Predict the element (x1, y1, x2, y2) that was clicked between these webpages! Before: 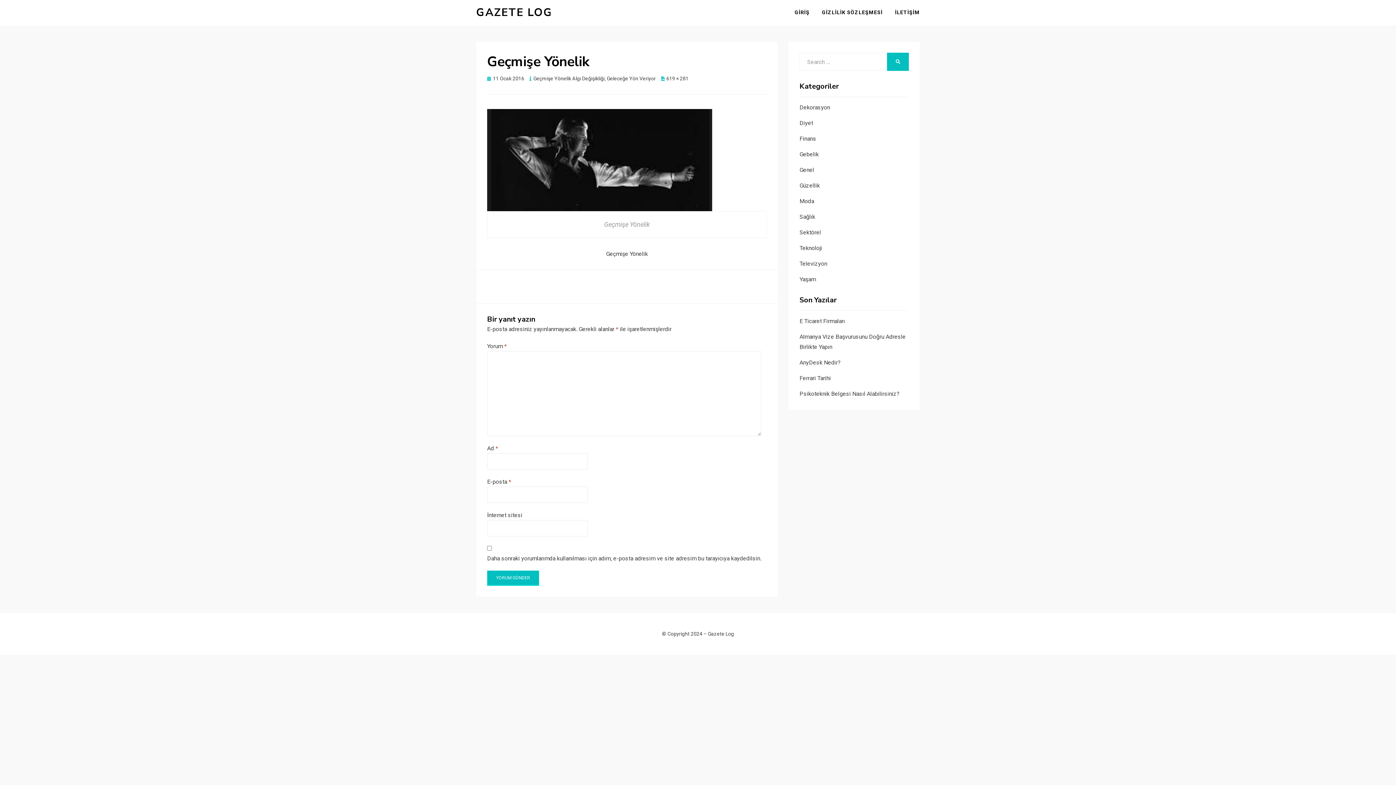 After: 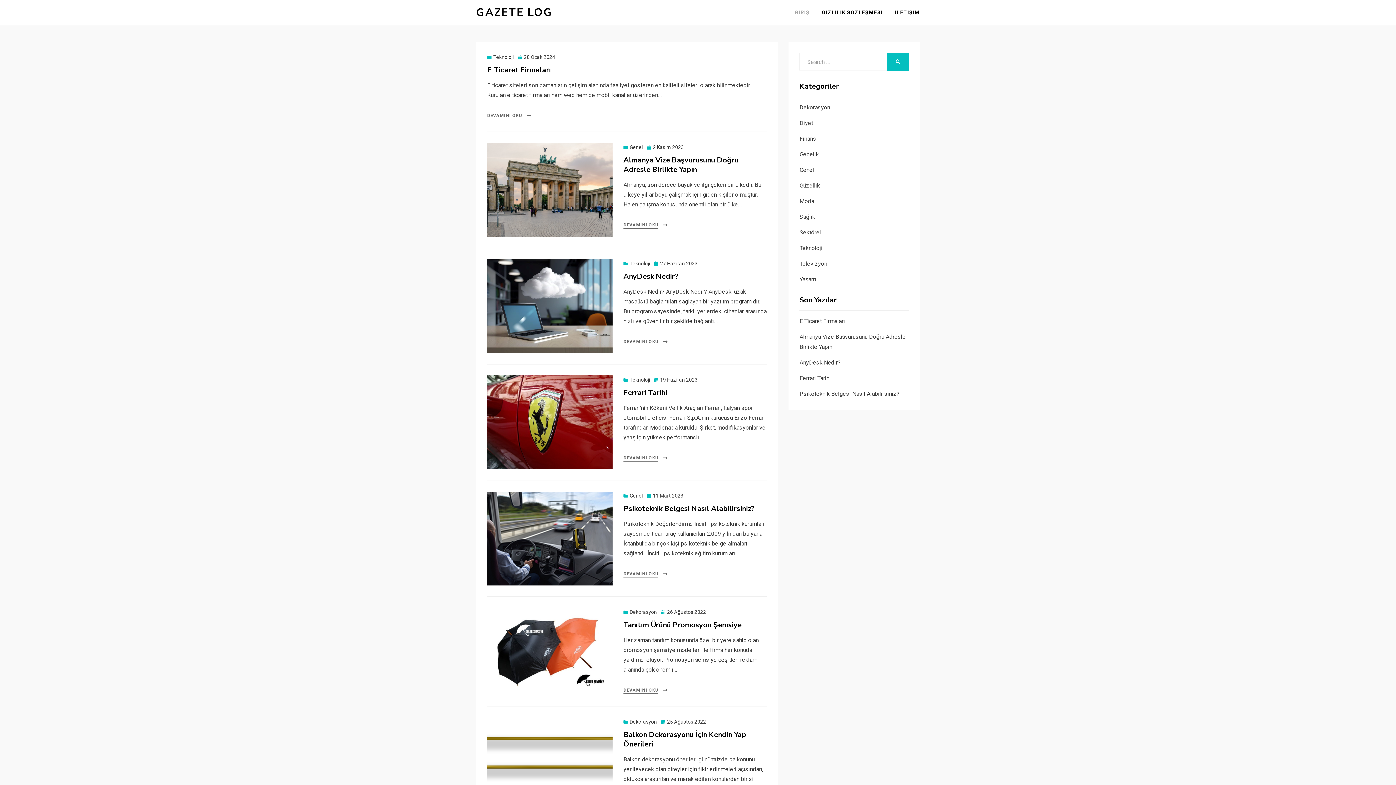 Action: label: GAZETE LOG bbox: (476, 5, 552, 20)